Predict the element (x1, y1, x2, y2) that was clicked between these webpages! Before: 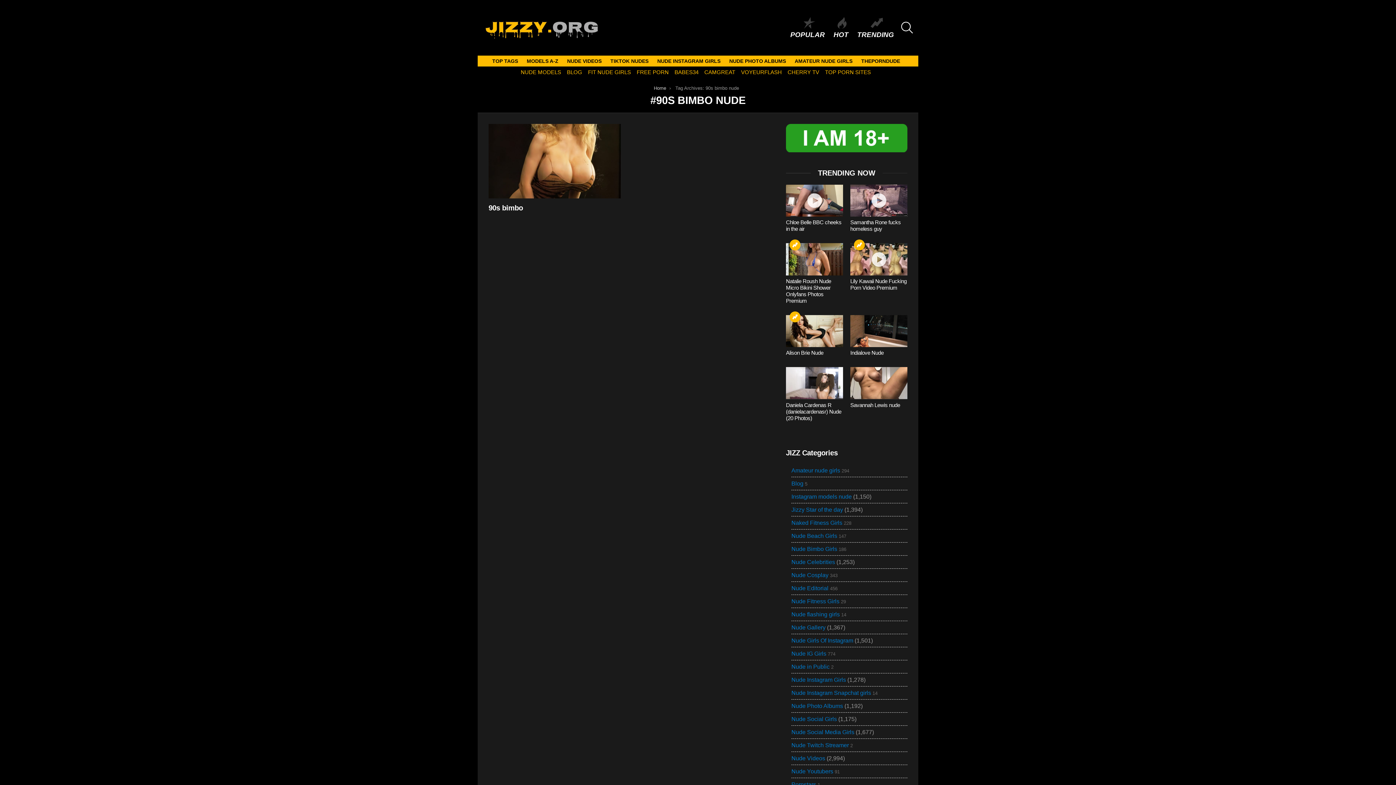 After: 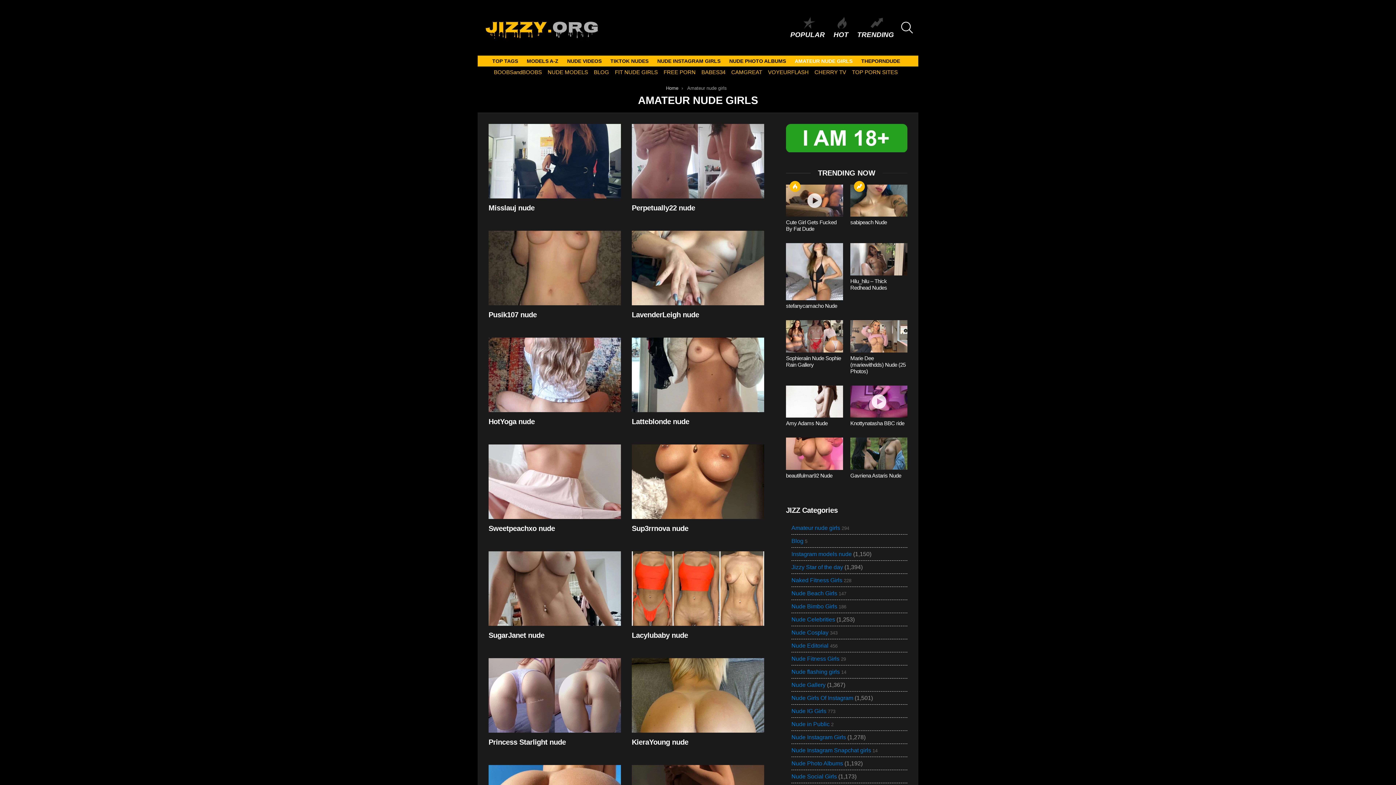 Action: label: AMATEUR NUDE GIRLS bbox: (791, 55, 856, 66)